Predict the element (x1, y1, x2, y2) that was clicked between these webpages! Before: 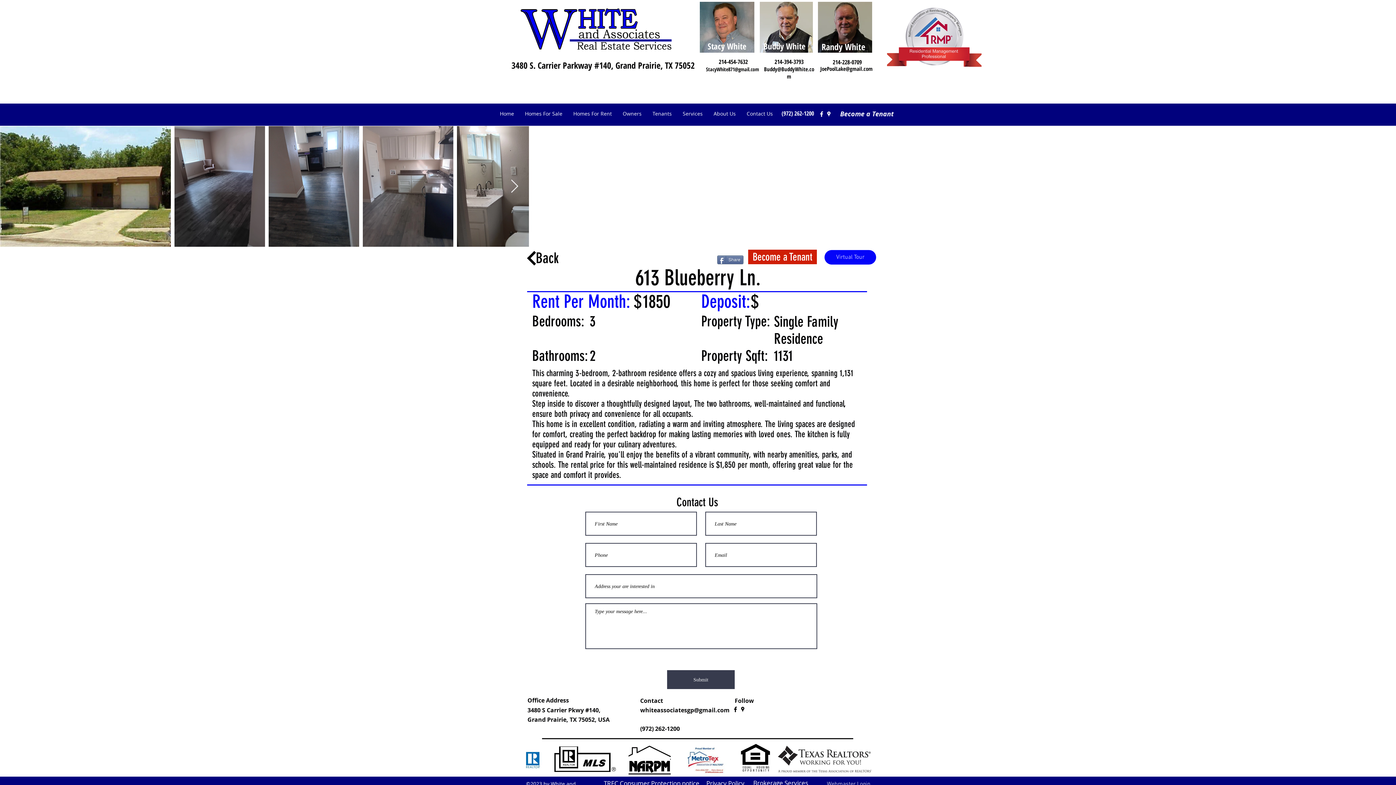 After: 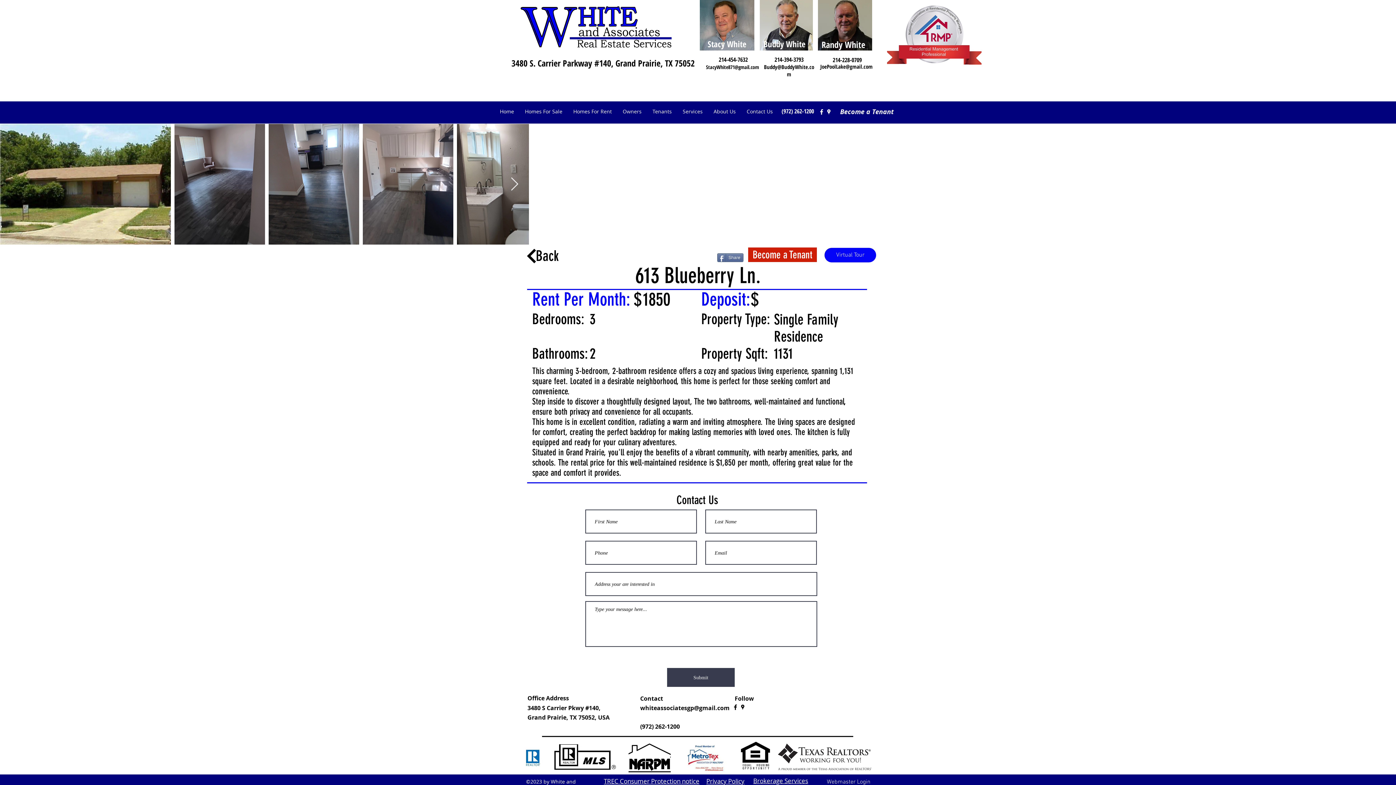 Action: bbox: (753, 779, 808, 787) label: Brokerage Services